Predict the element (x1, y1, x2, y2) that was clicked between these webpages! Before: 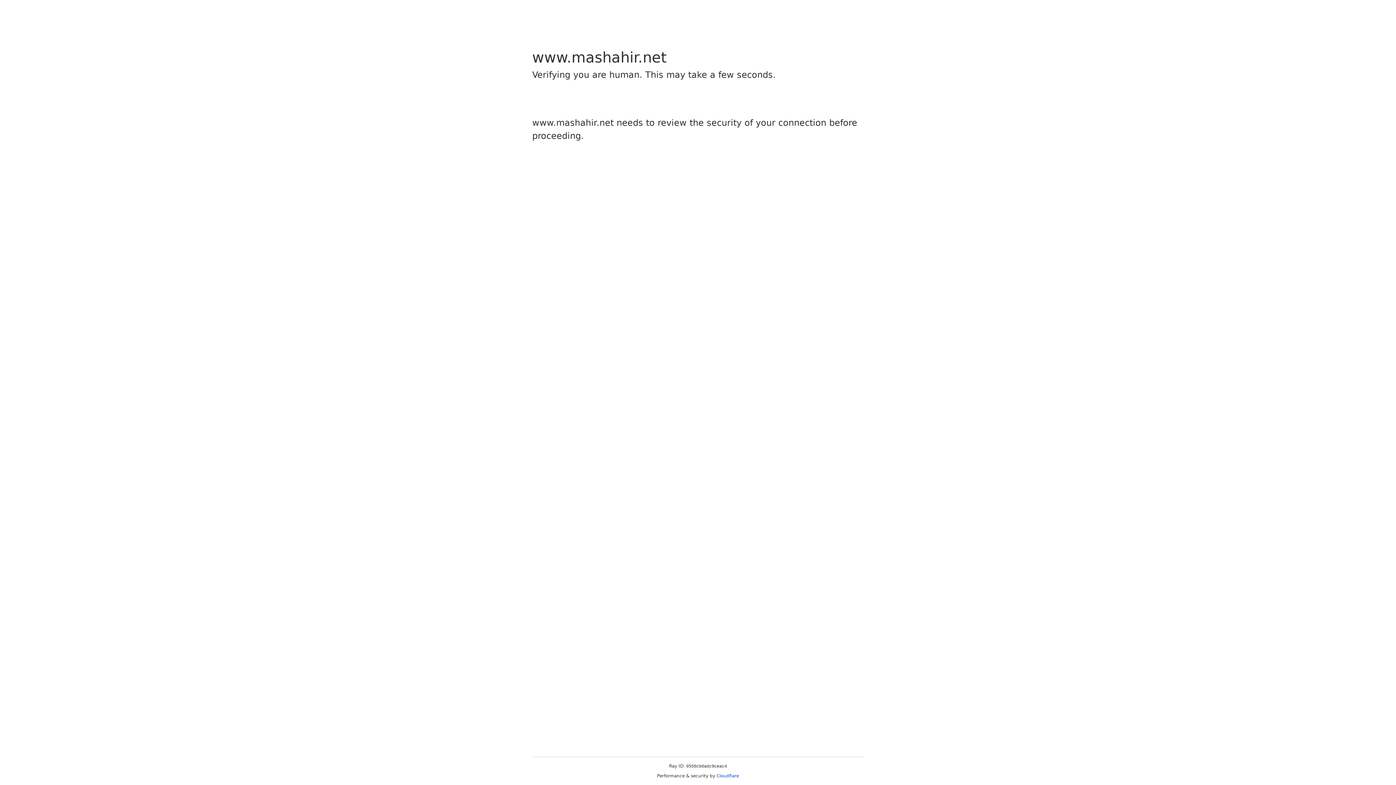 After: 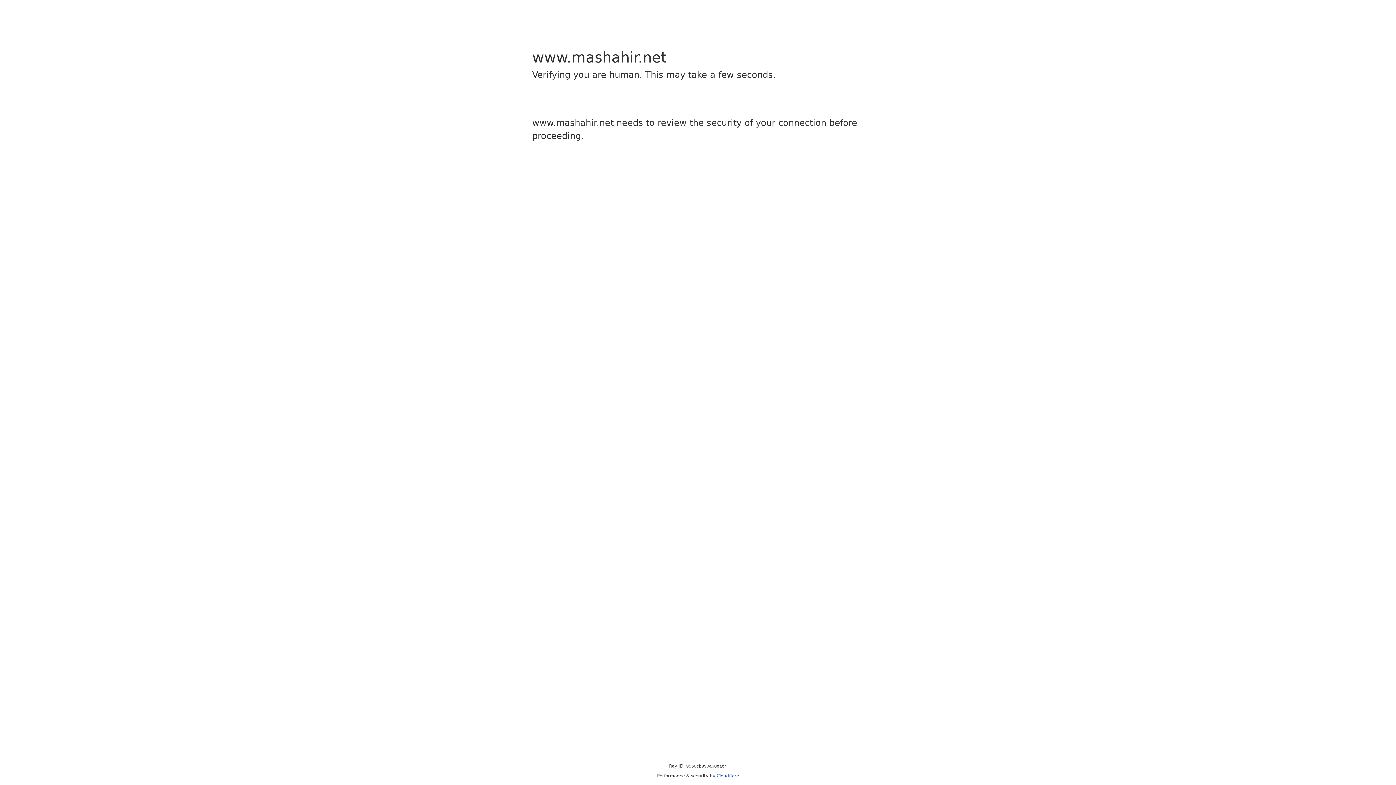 Action: label: Cloudflare bbox: (716, 773, 739, 778)